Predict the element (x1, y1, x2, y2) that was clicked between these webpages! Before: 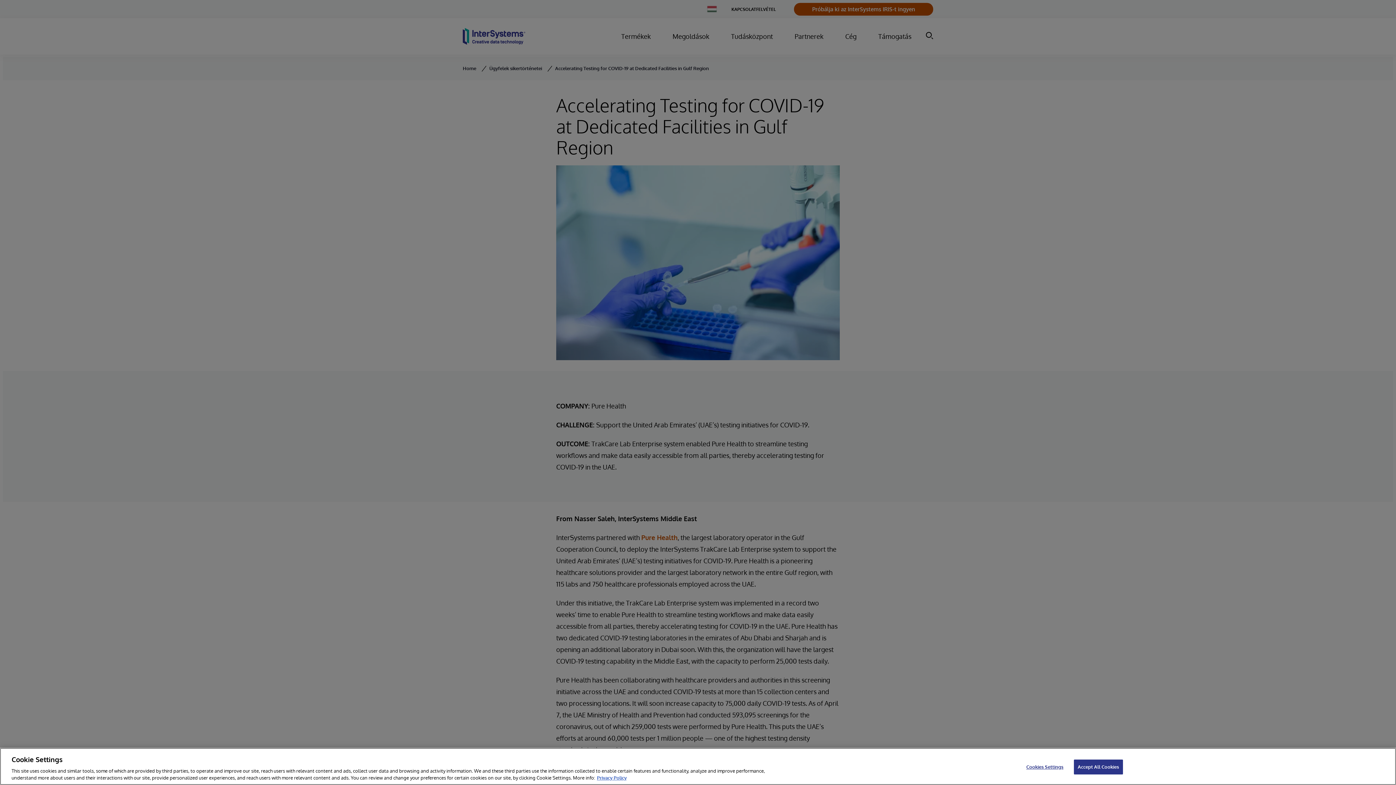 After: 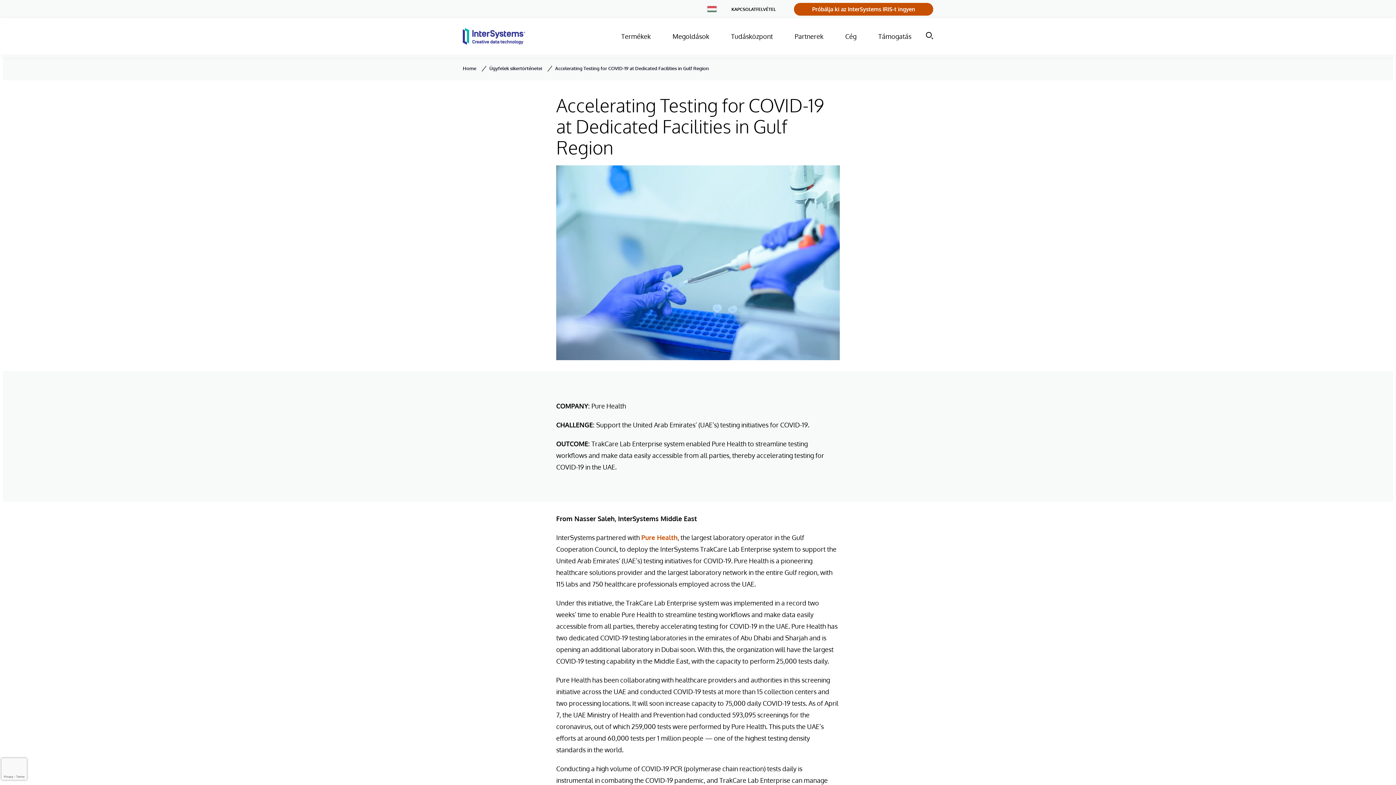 Action: label: Accept All Cookies bbox: (1074, 760, 1123, 774)